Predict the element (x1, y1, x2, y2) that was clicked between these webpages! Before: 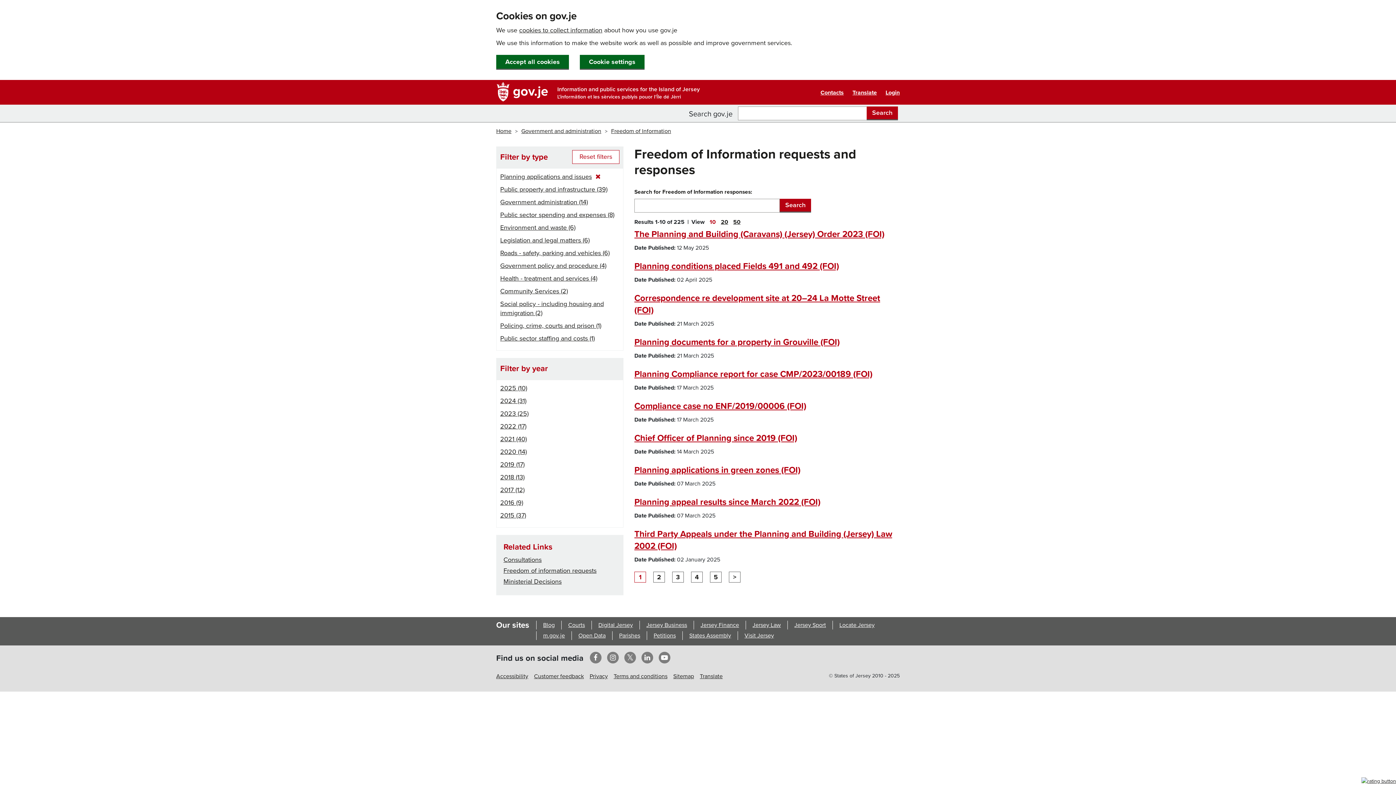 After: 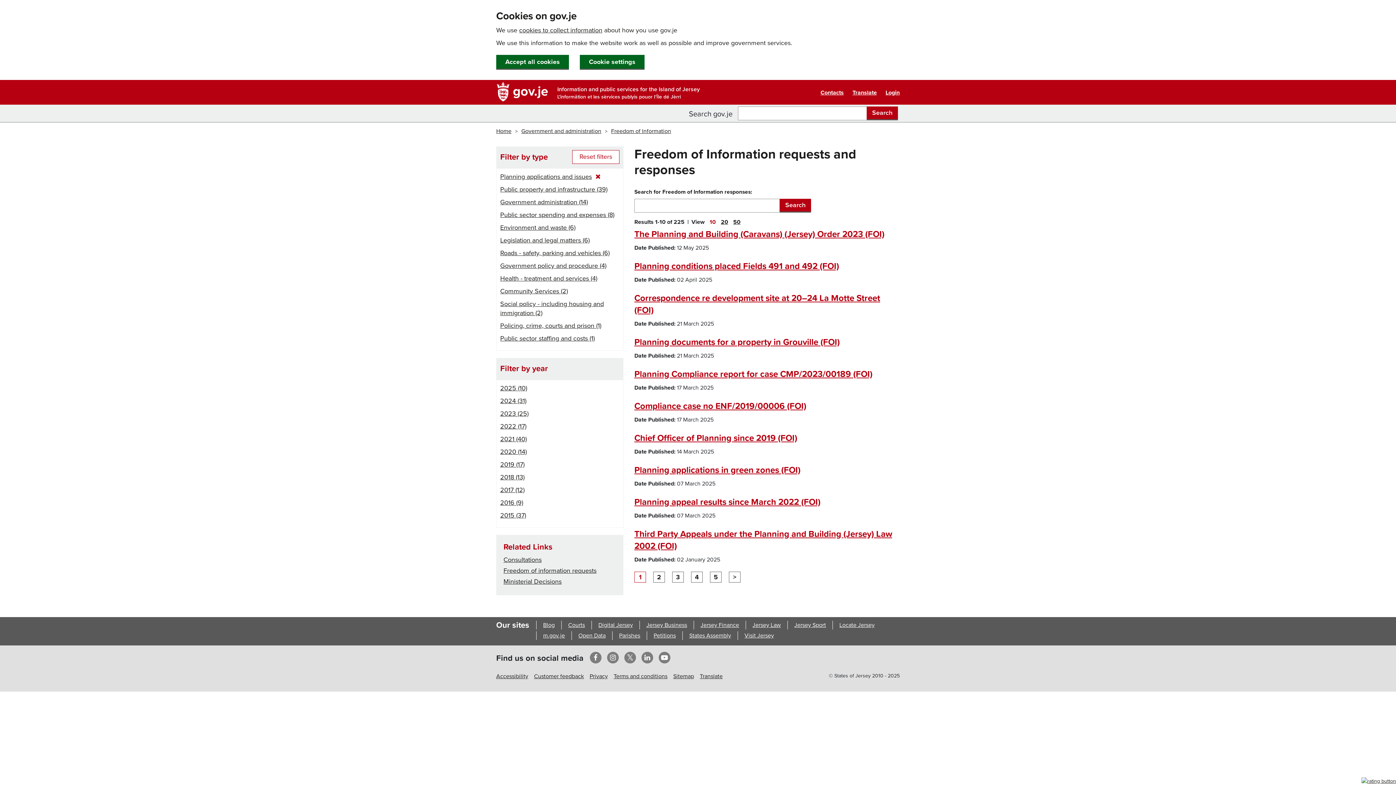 Action: label: 1 bbox: (634, 572, 645, 582)